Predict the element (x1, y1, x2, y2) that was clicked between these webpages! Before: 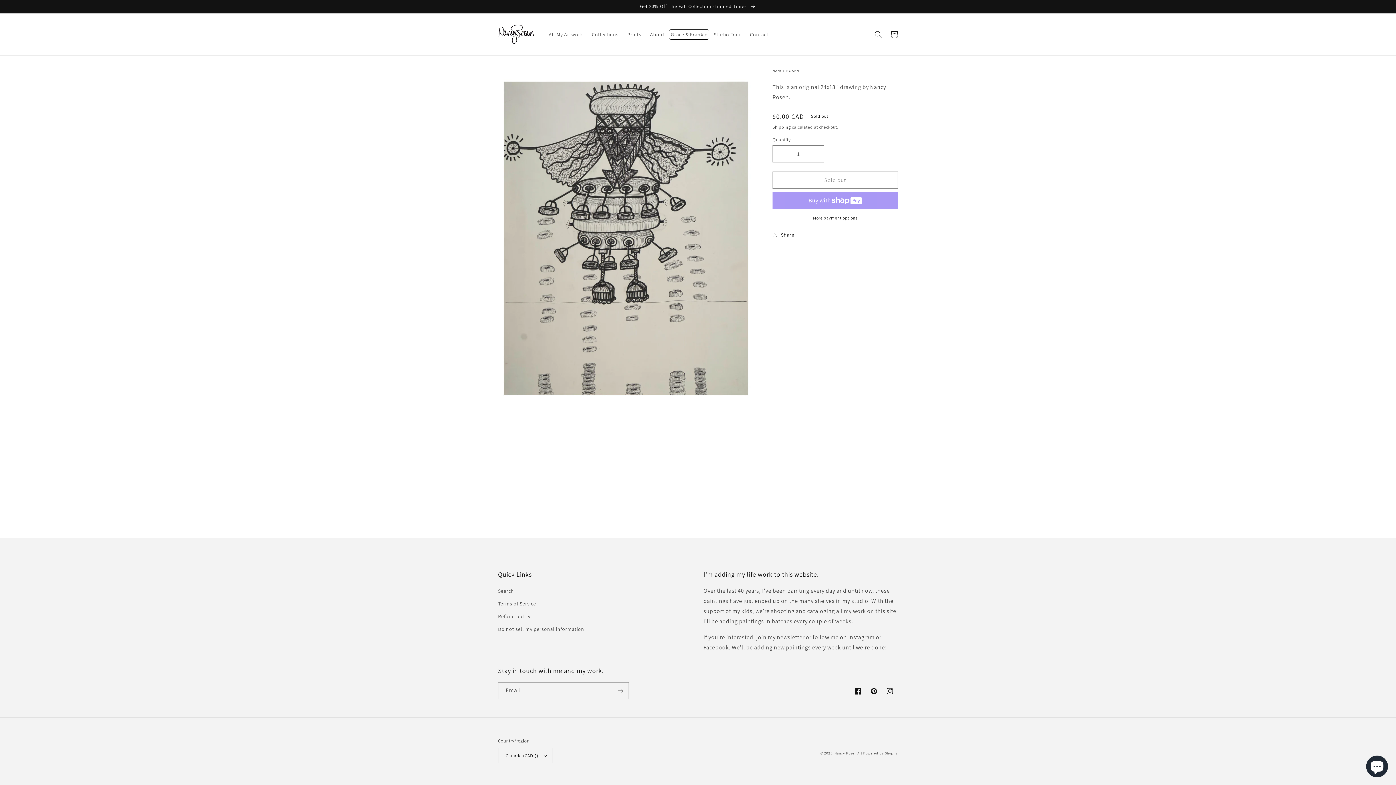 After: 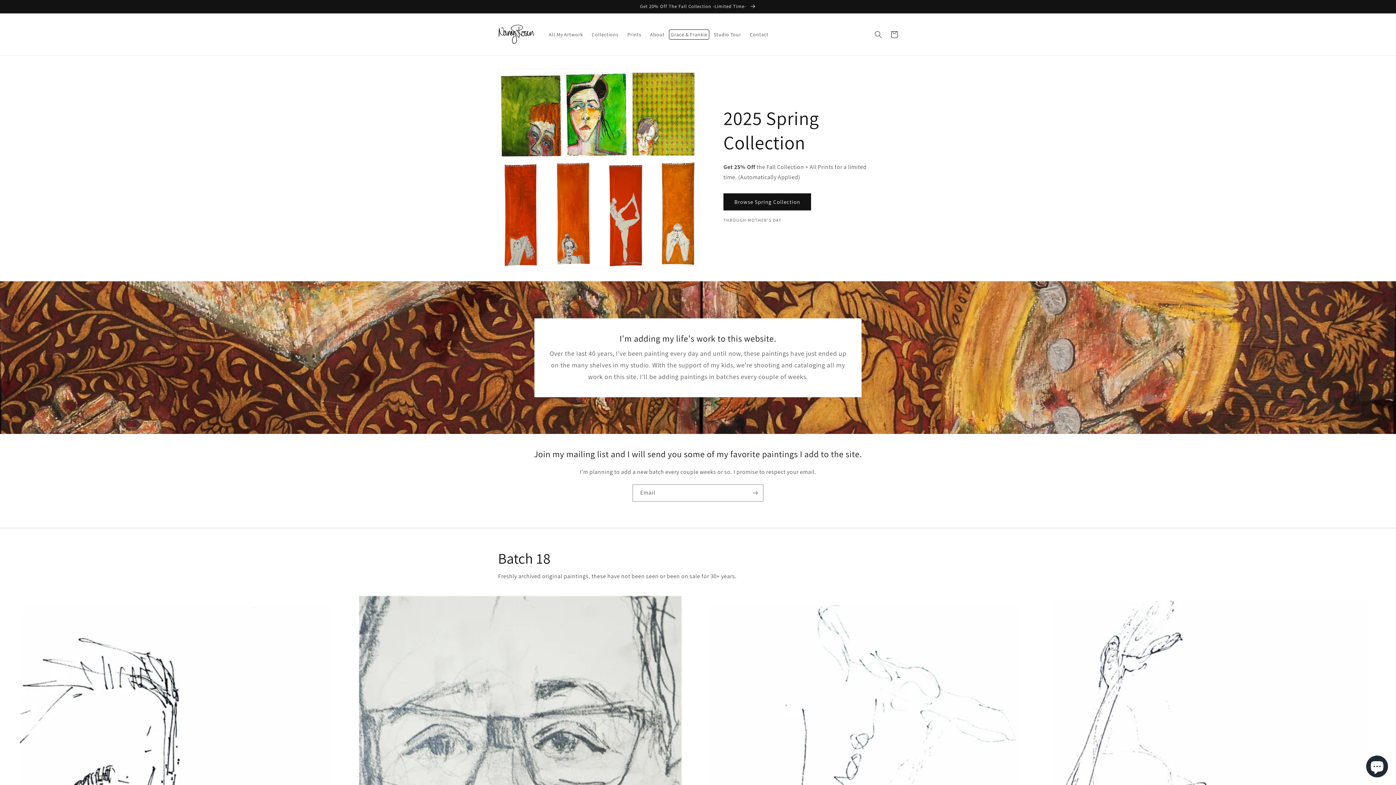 Action: label: Nancy Rosen Art bbox: (834, 751, 862, 756)